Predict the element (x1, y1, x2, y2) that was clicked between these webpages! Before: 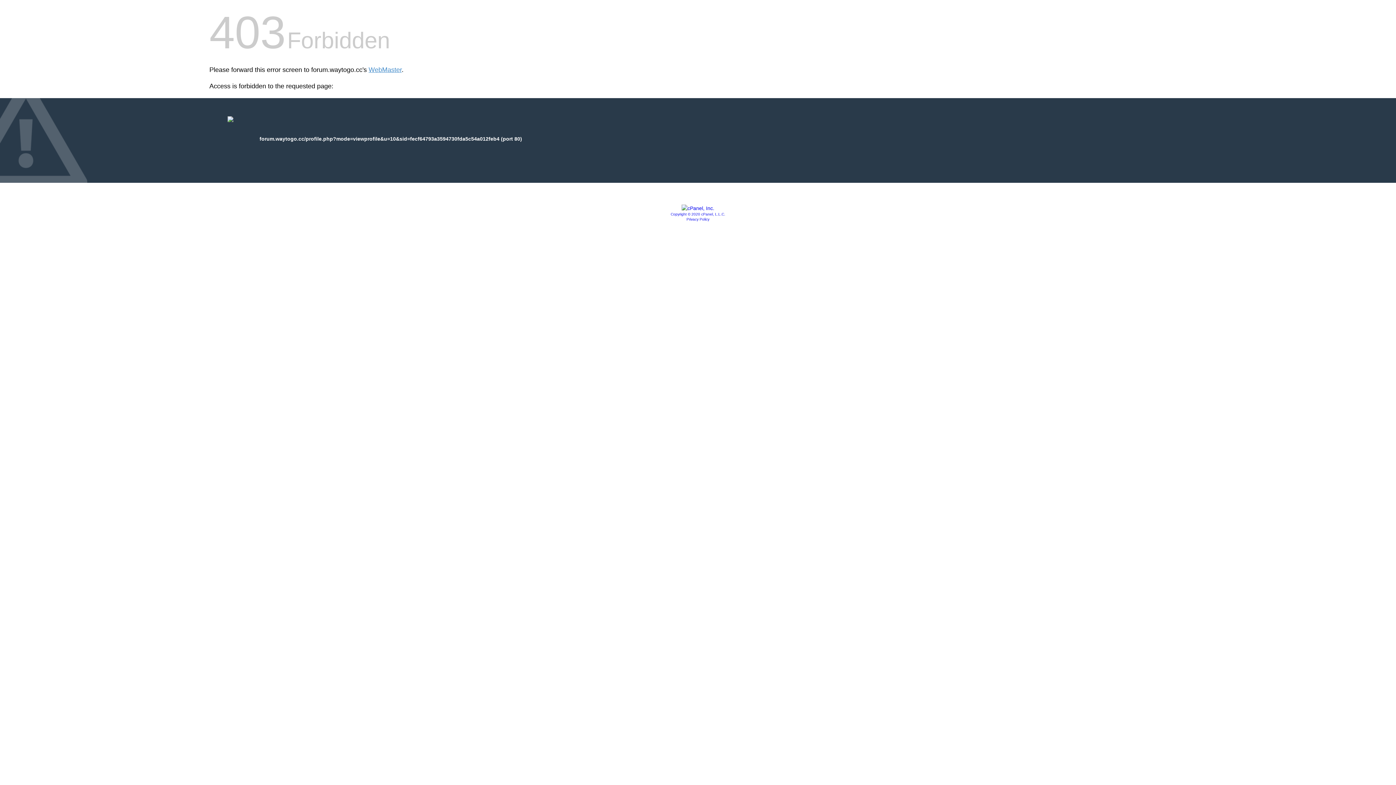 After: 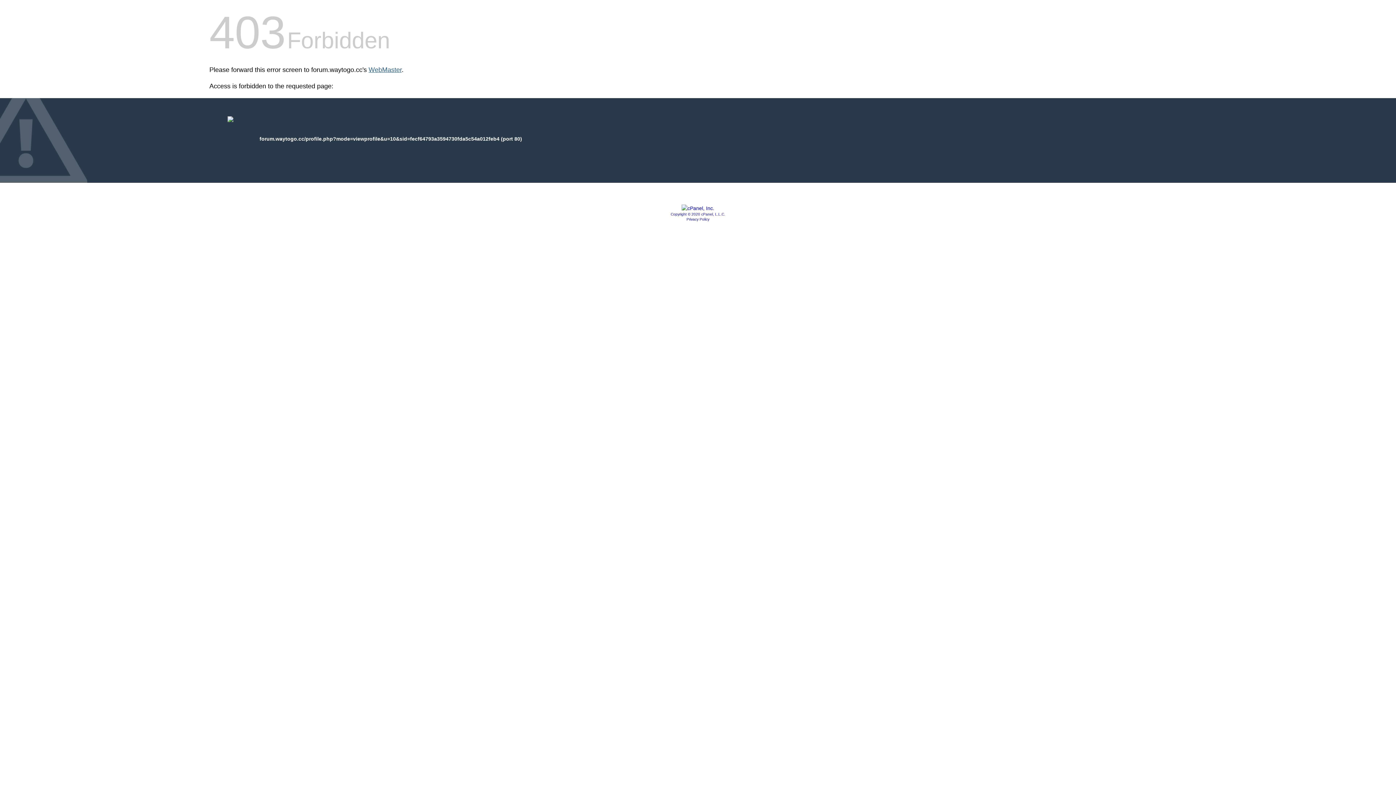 Action: bbox: (368, 66, 401, 73) label: WebMaster